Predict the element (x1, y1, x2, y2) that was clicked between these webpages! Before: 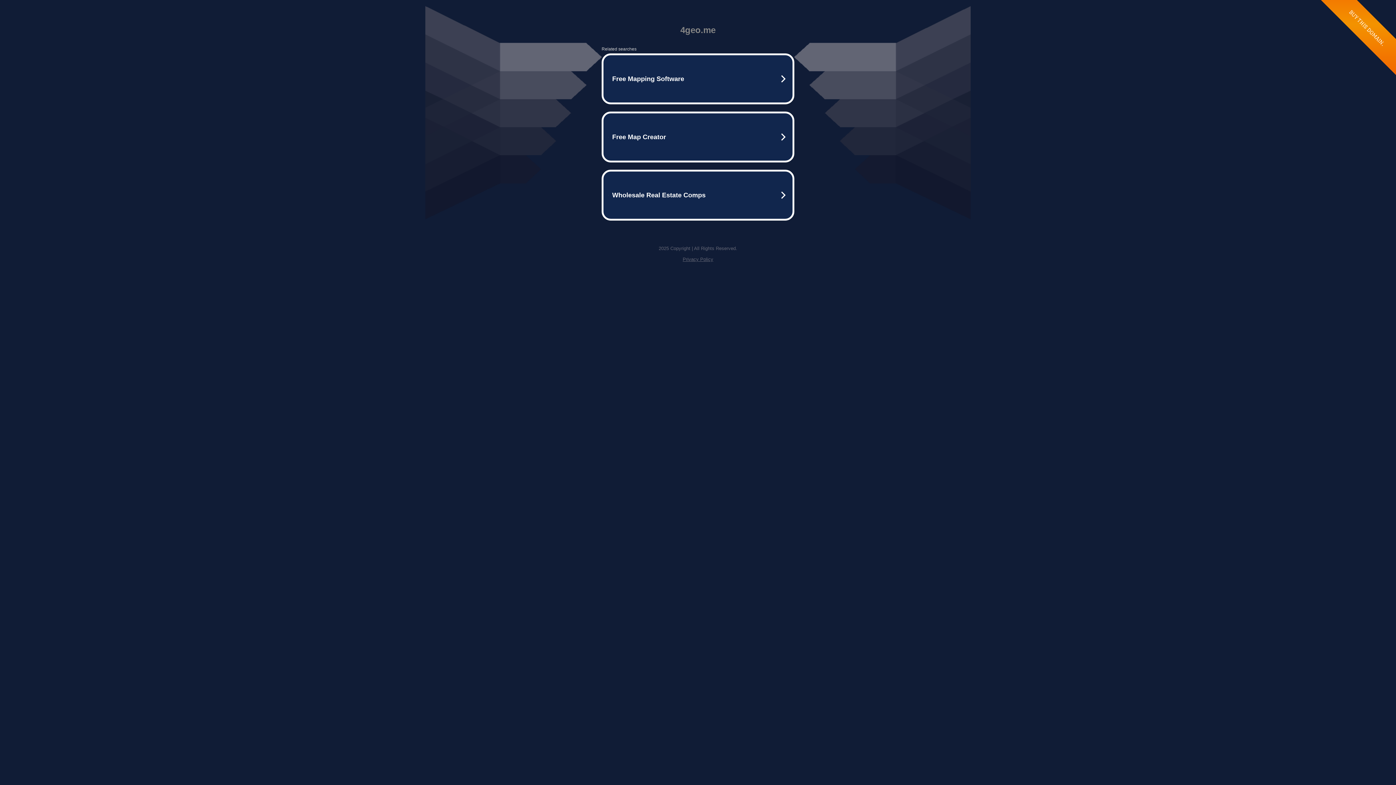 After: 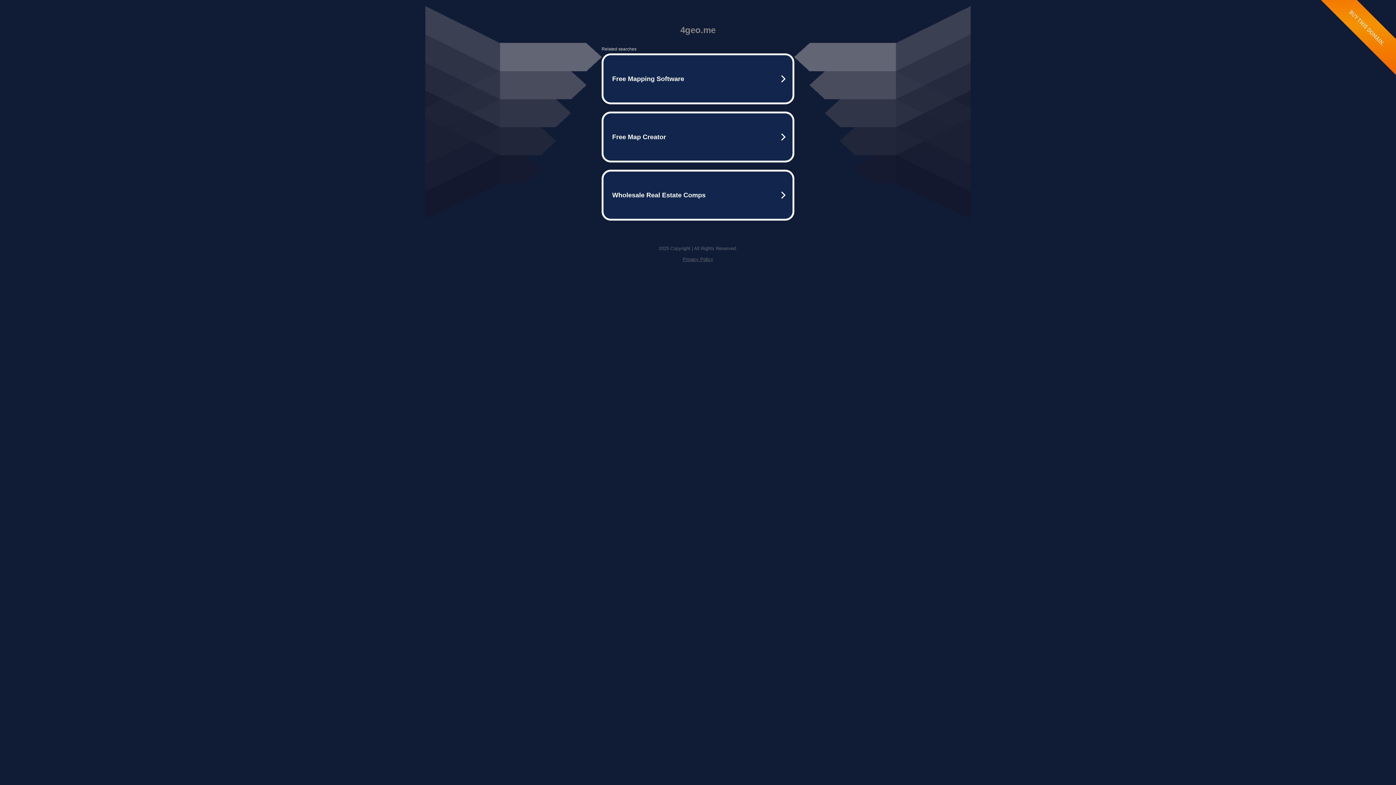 Action: label: Privacy Policy bbox: (682, 256, 713, 262)